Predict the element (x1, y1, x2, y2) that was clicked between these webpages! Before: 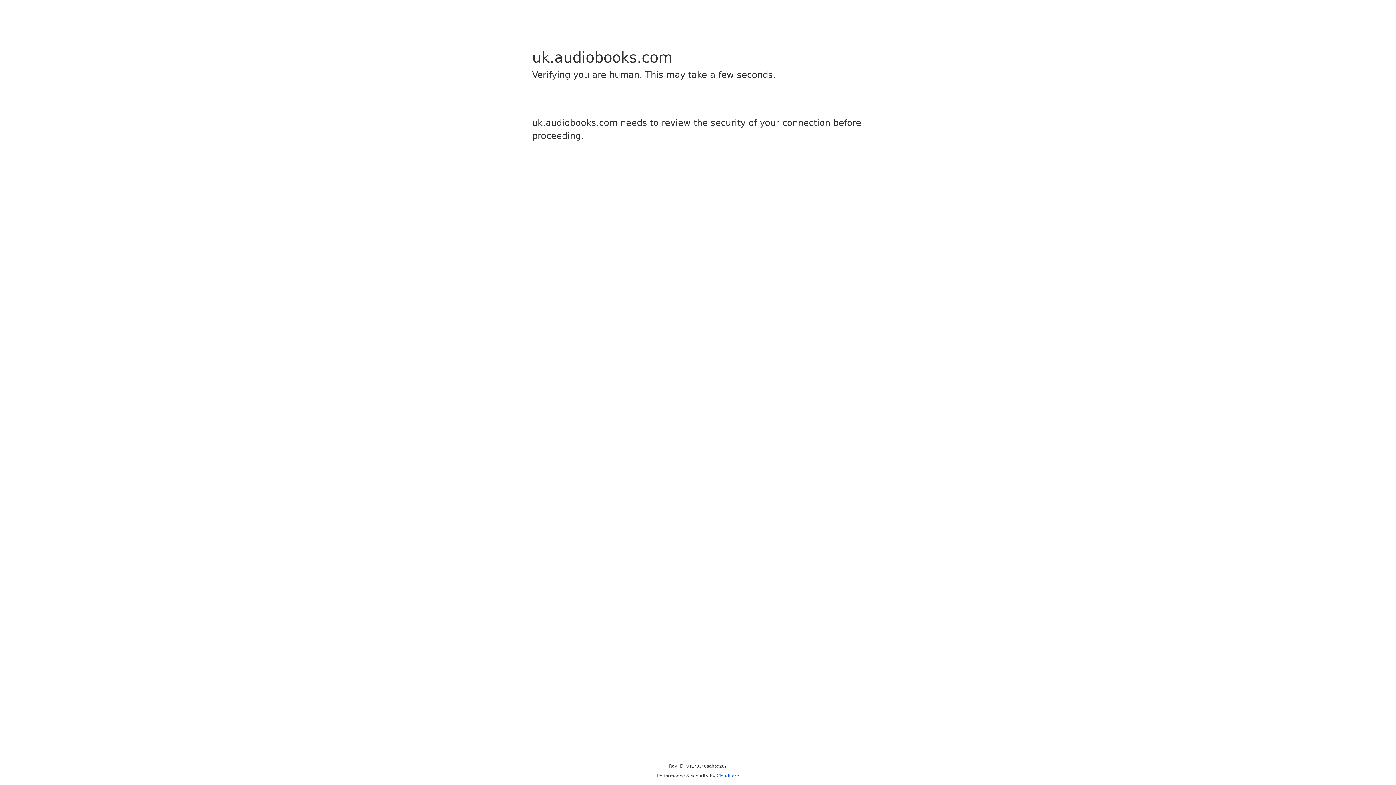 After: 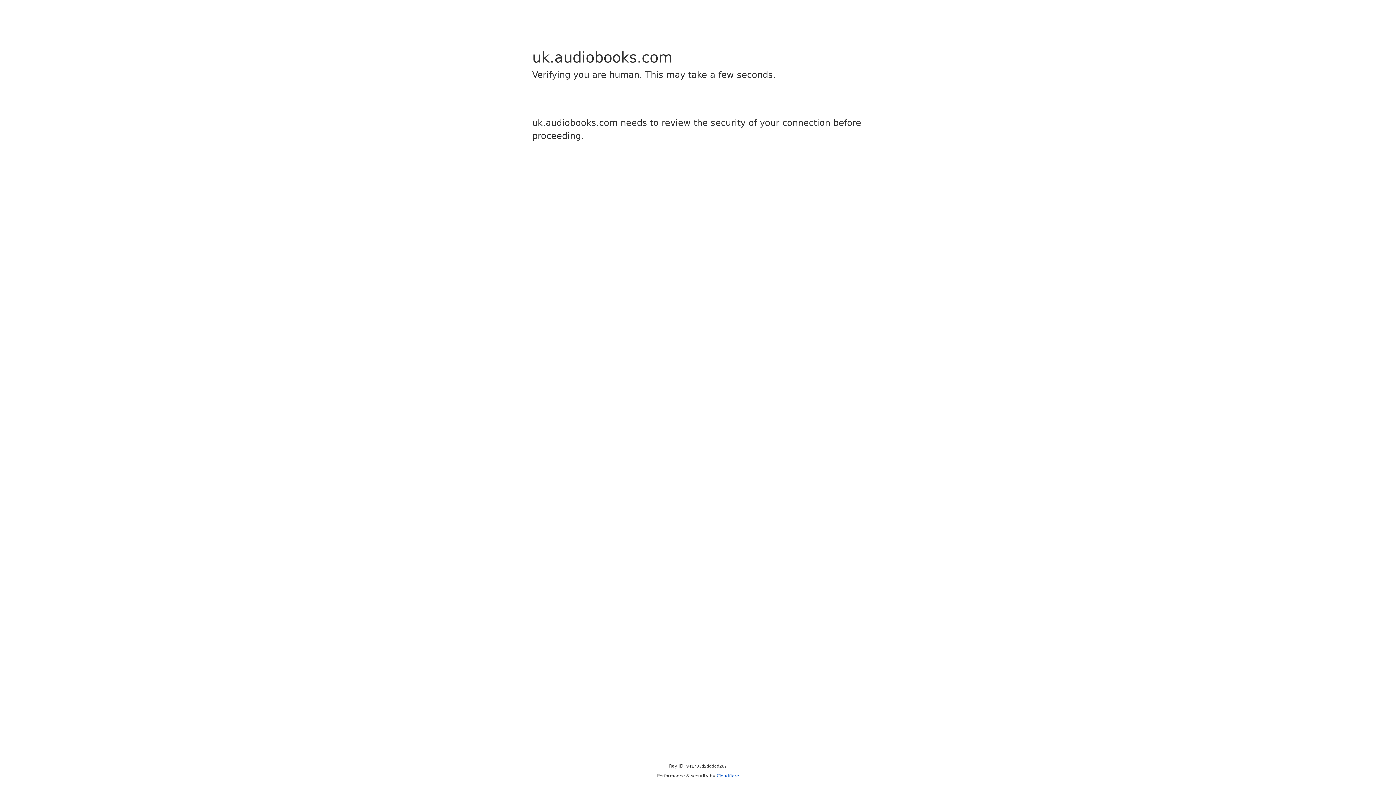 Action: bbox: (716, 773, 739, 778) label: Cloudflare